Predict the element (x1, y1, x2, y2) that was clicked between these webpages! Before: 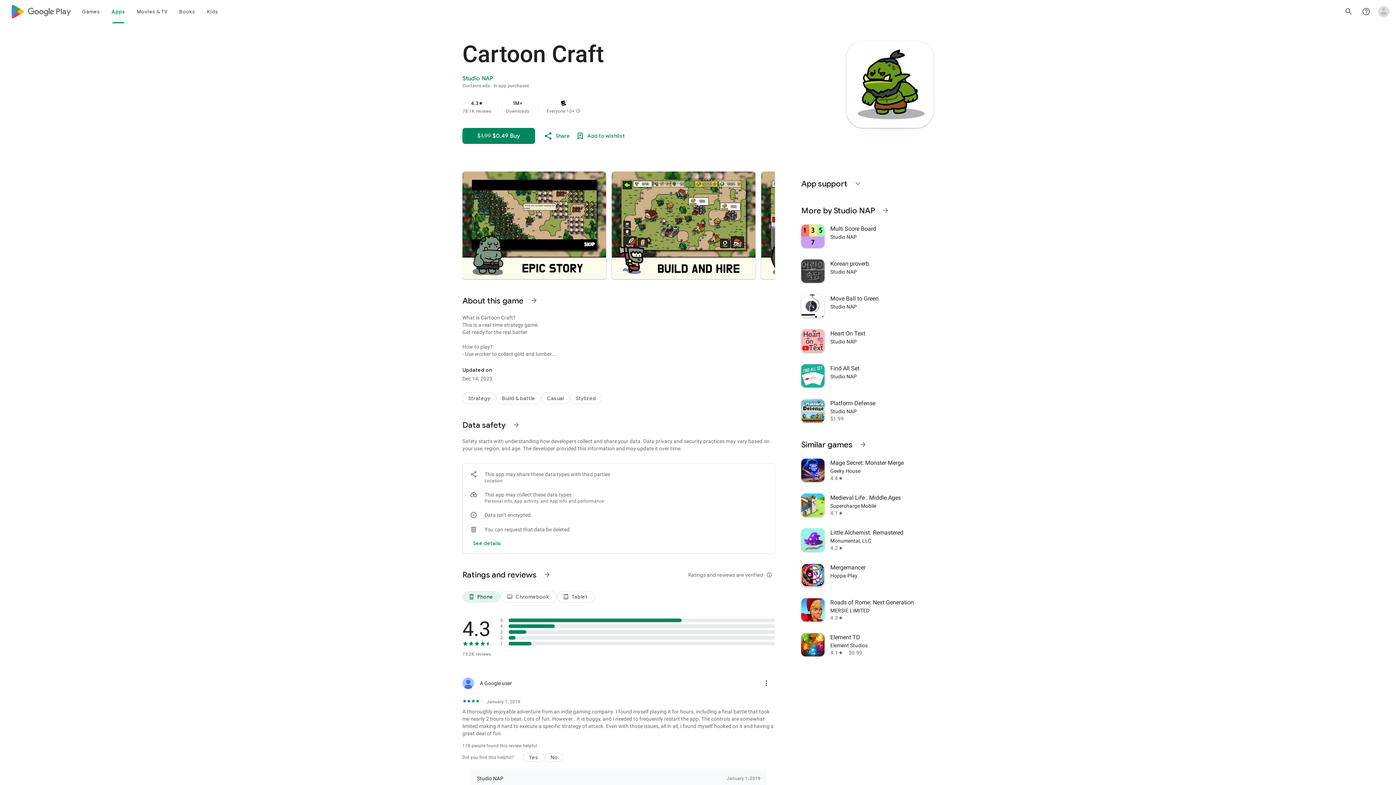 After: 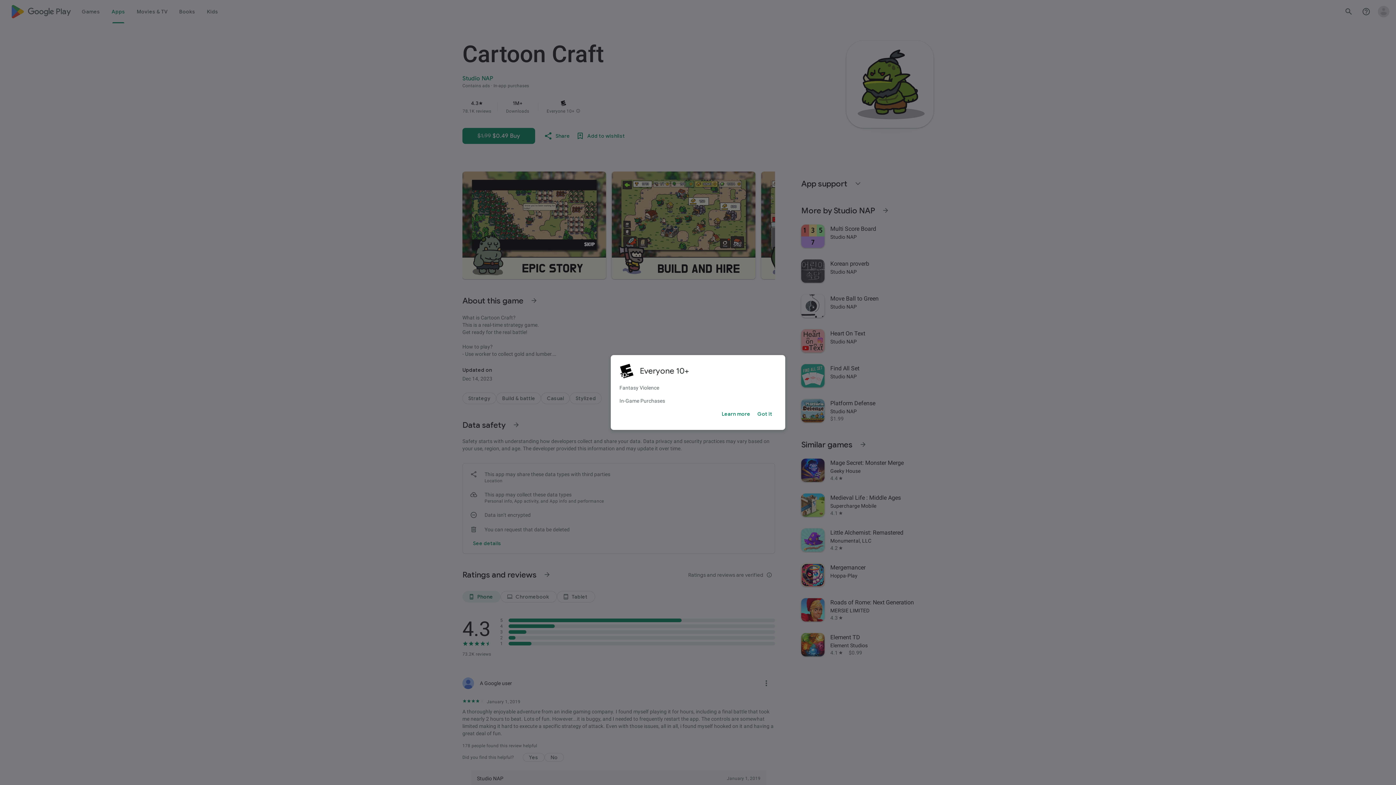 Action: label: More info about this content rating bbox: (576, 108, 580, 113)